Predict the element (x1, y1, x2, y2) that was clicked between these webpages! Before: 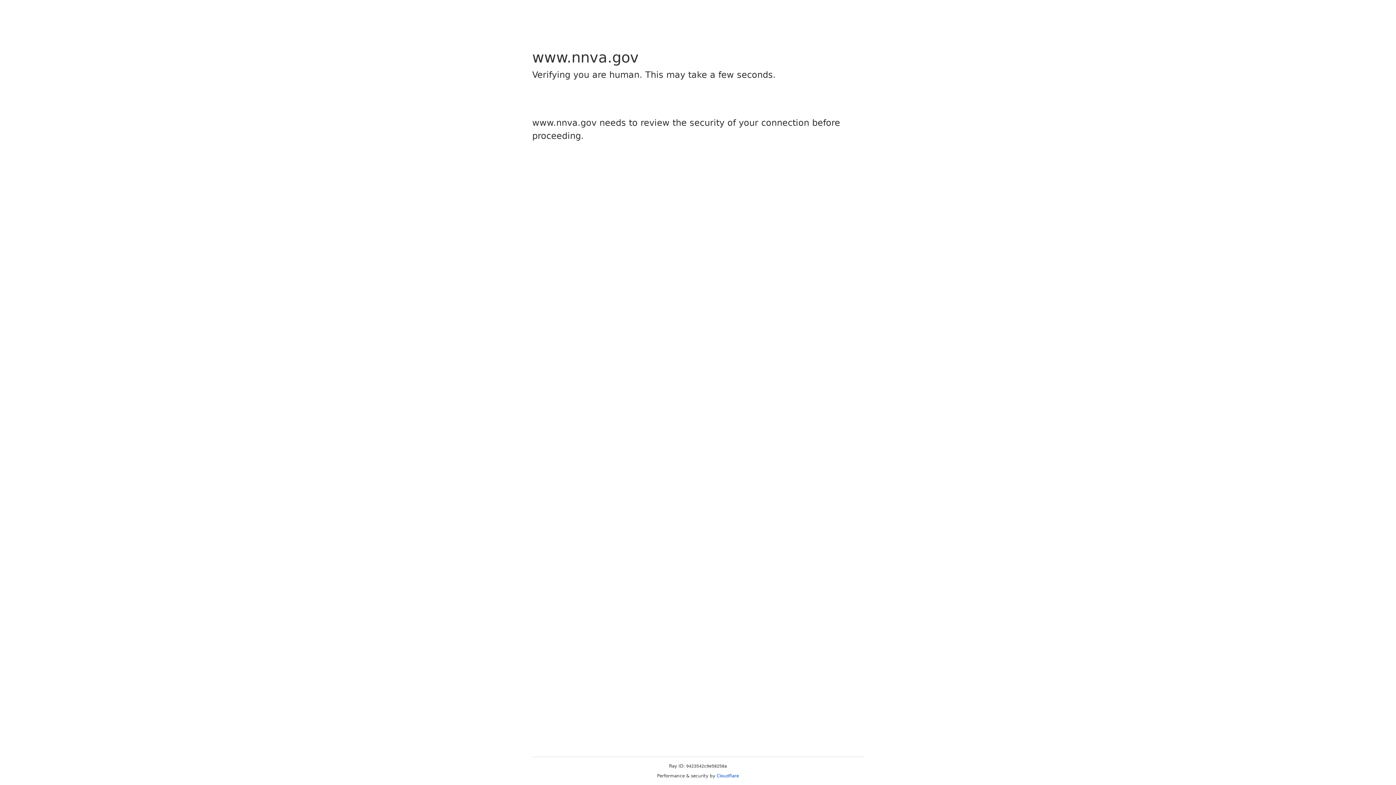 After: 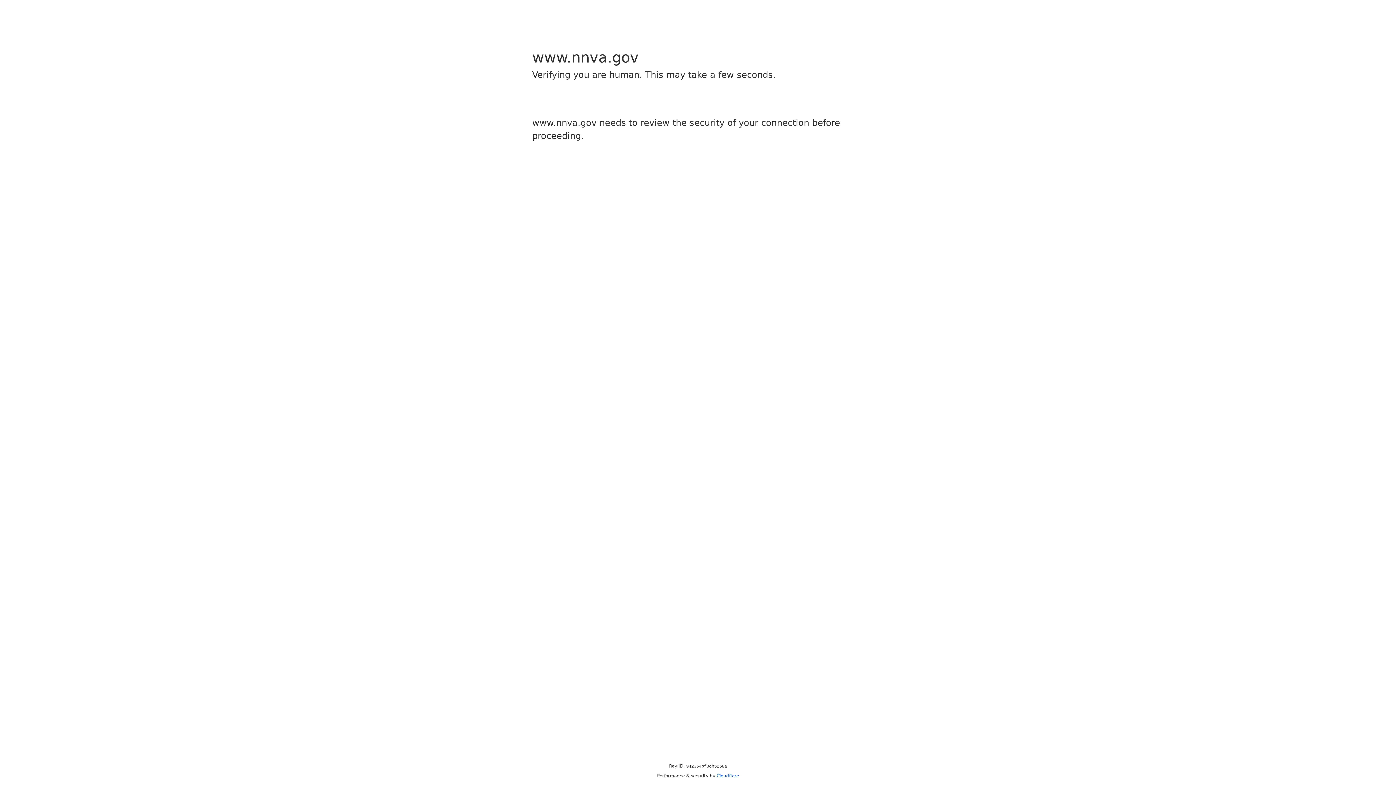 Action: bbox: (716, 773, 739, 778) label: Cloudflare